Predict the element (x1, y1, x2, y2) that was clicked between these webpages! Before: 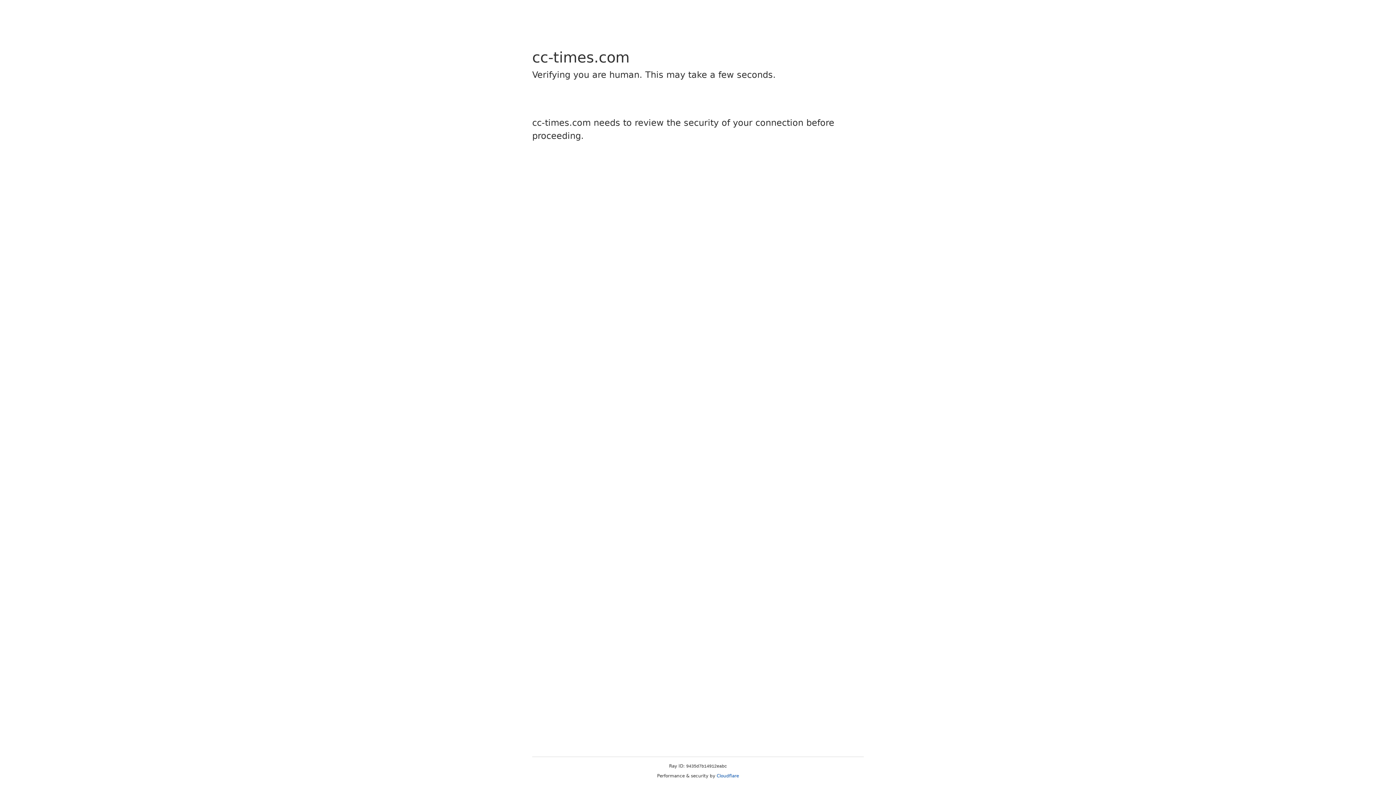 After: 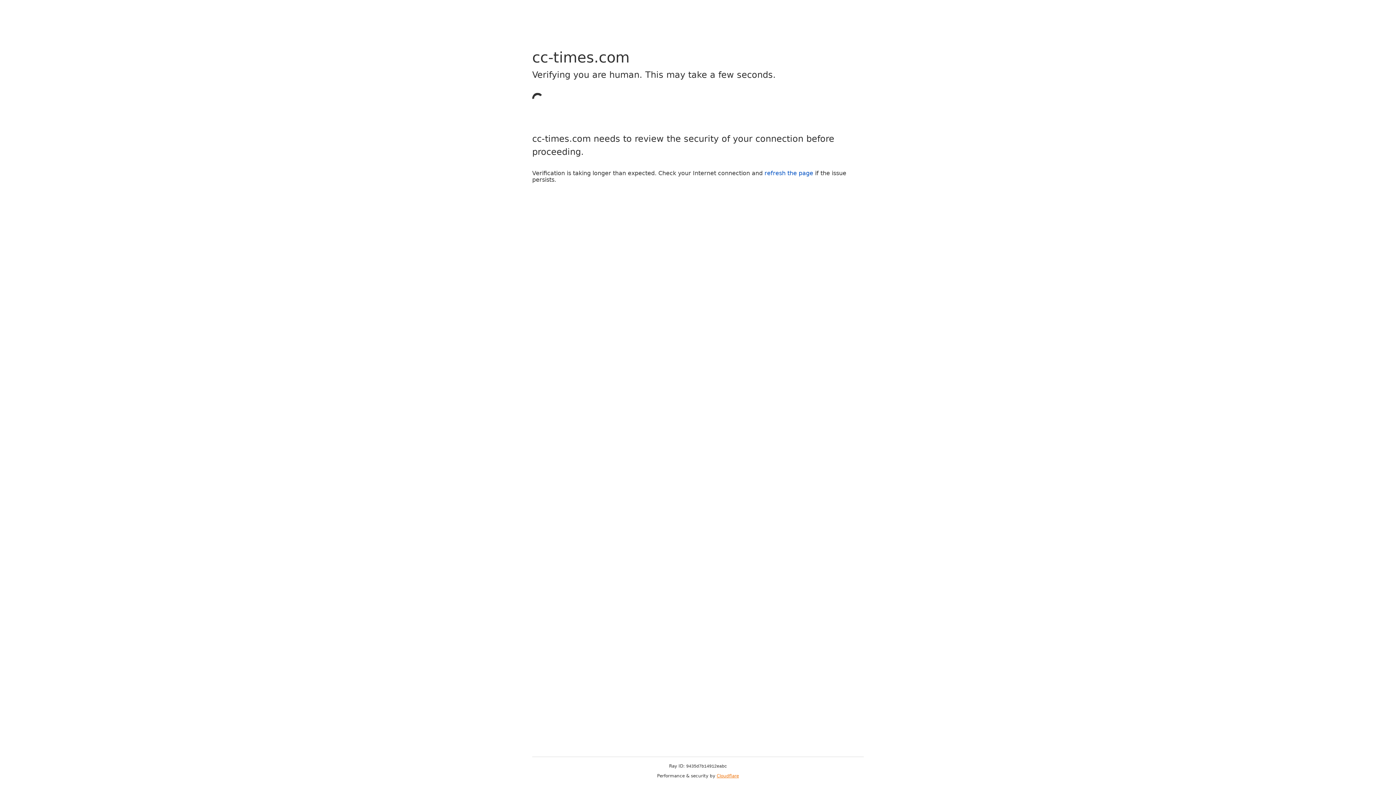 Action: bbox: (716, 773, 739, 778) label: Cloudflare